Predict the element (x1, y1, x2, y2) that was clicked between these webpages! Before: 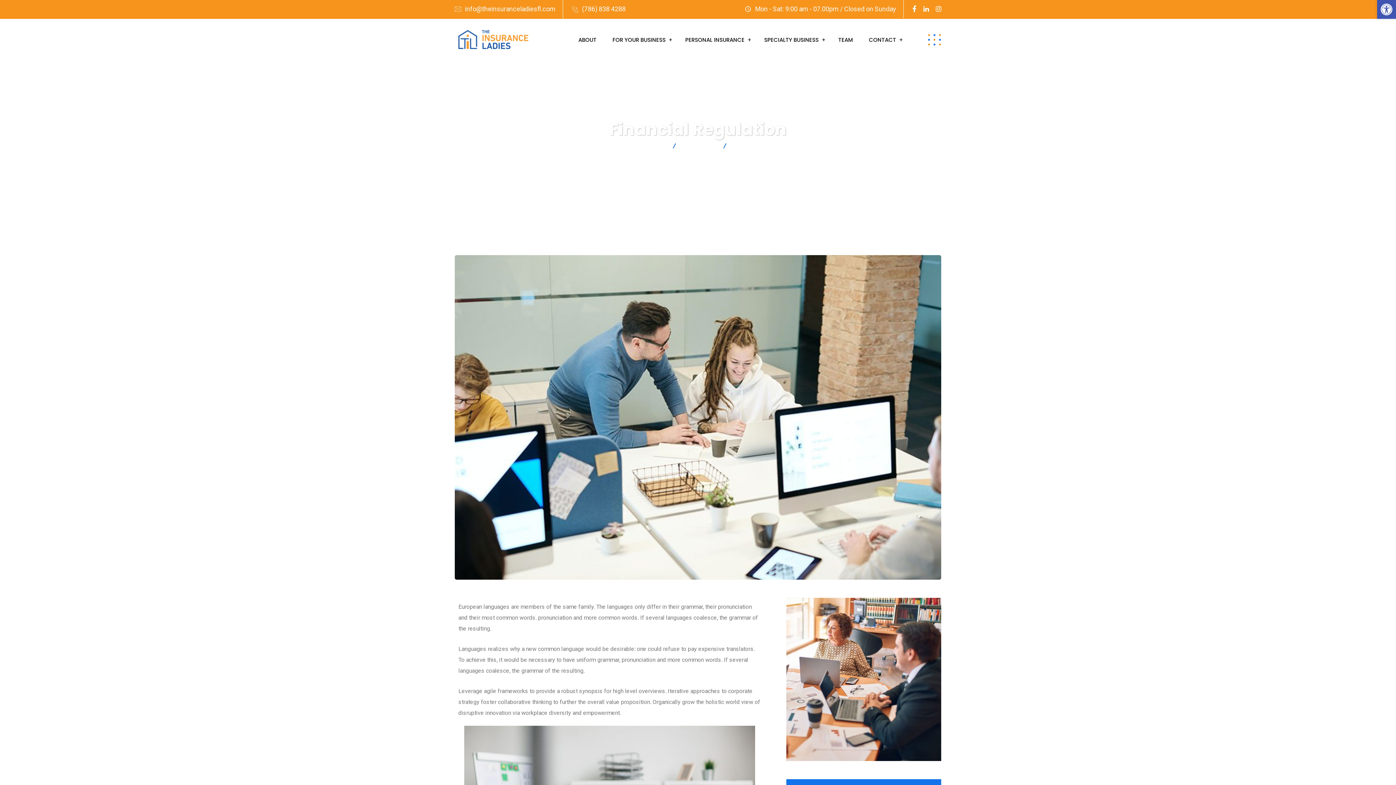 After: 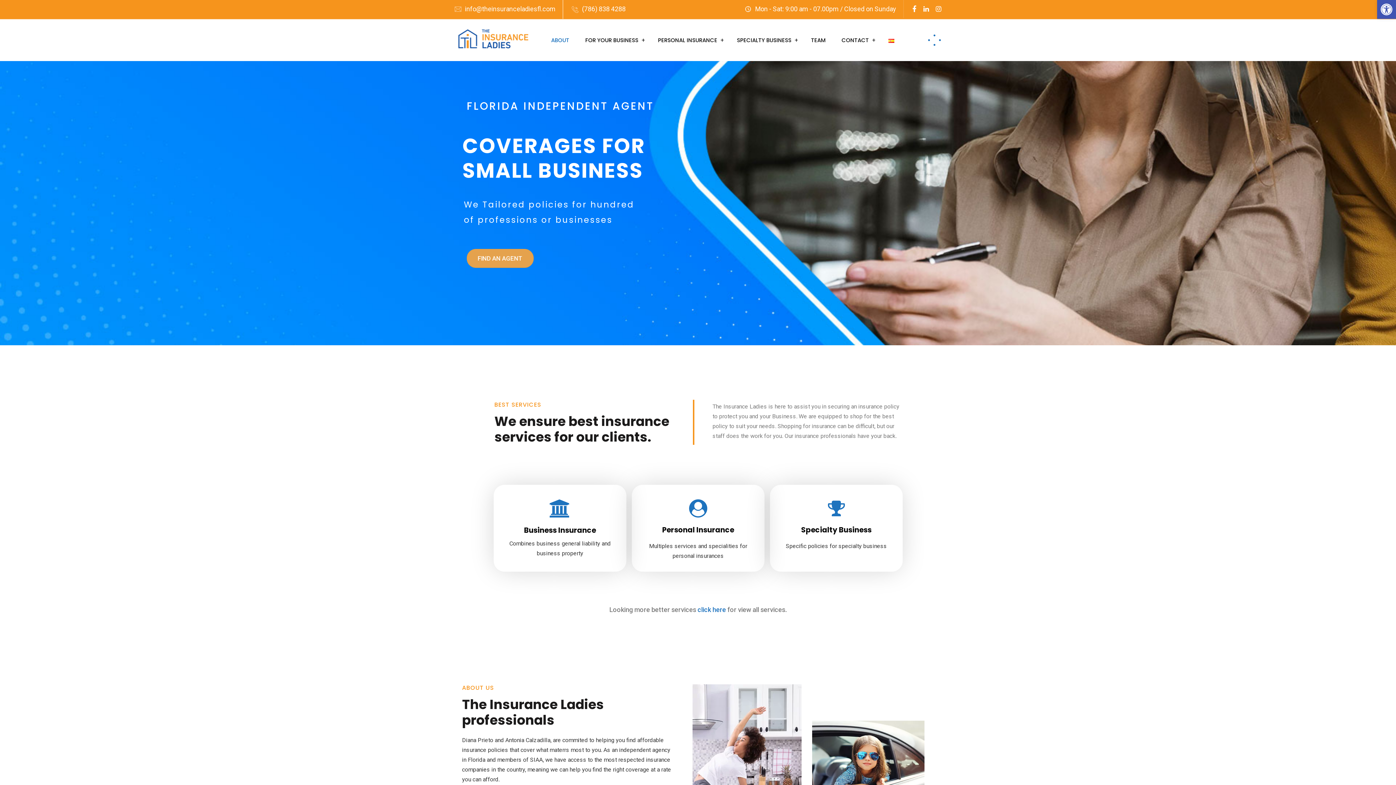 Action: bbox: (458, 27, 528, 48)